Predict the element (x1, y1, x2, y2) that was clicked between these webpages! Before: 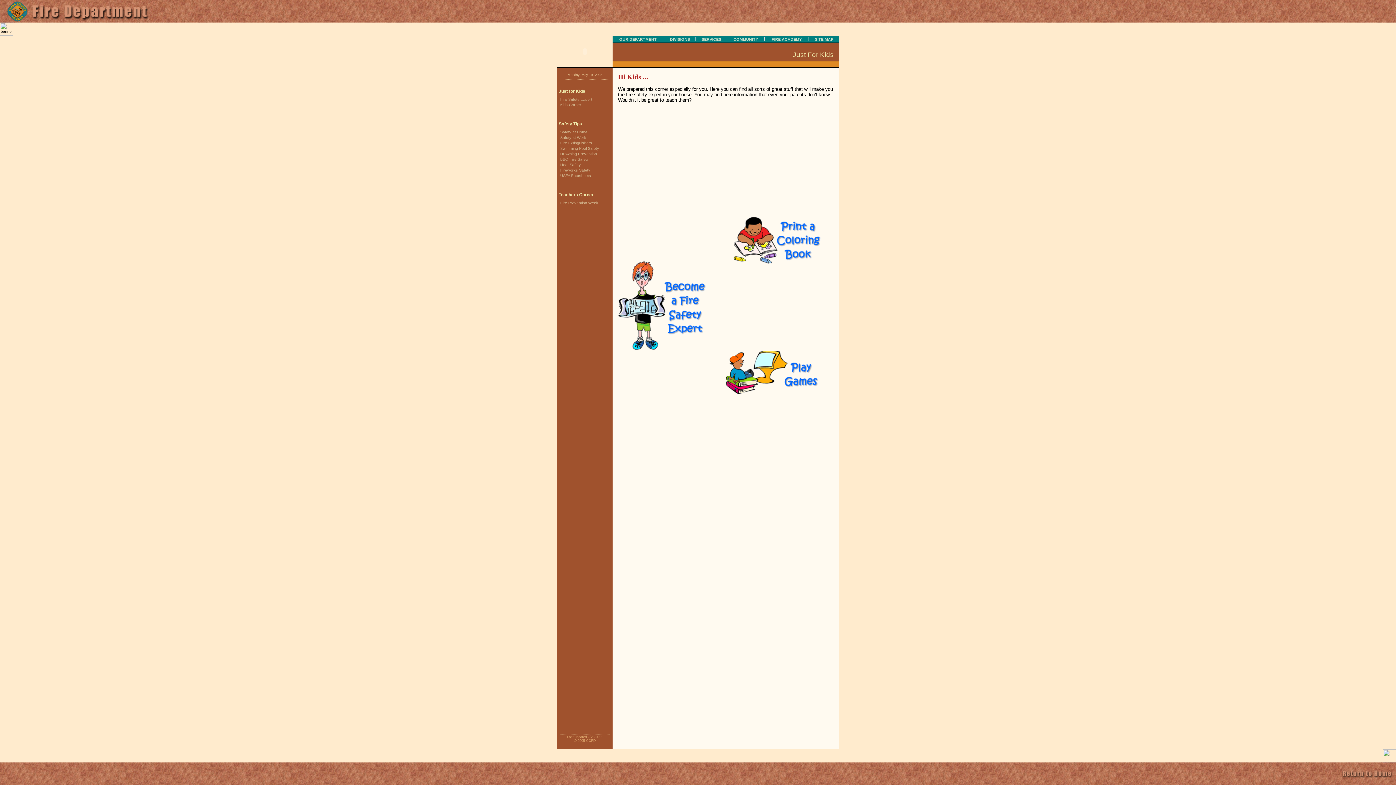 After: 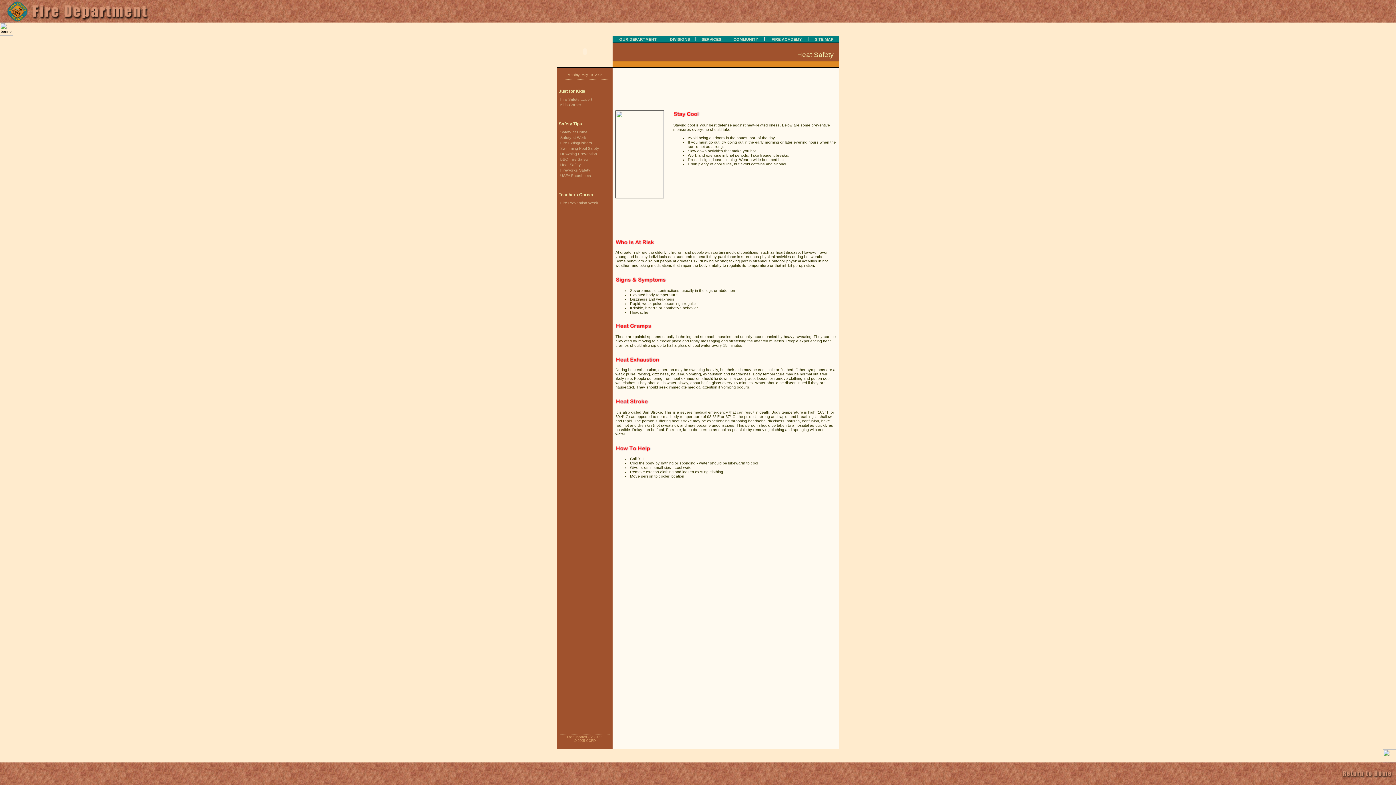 Action: label: Heat Safety bbox: (557, 162, 581, 166)